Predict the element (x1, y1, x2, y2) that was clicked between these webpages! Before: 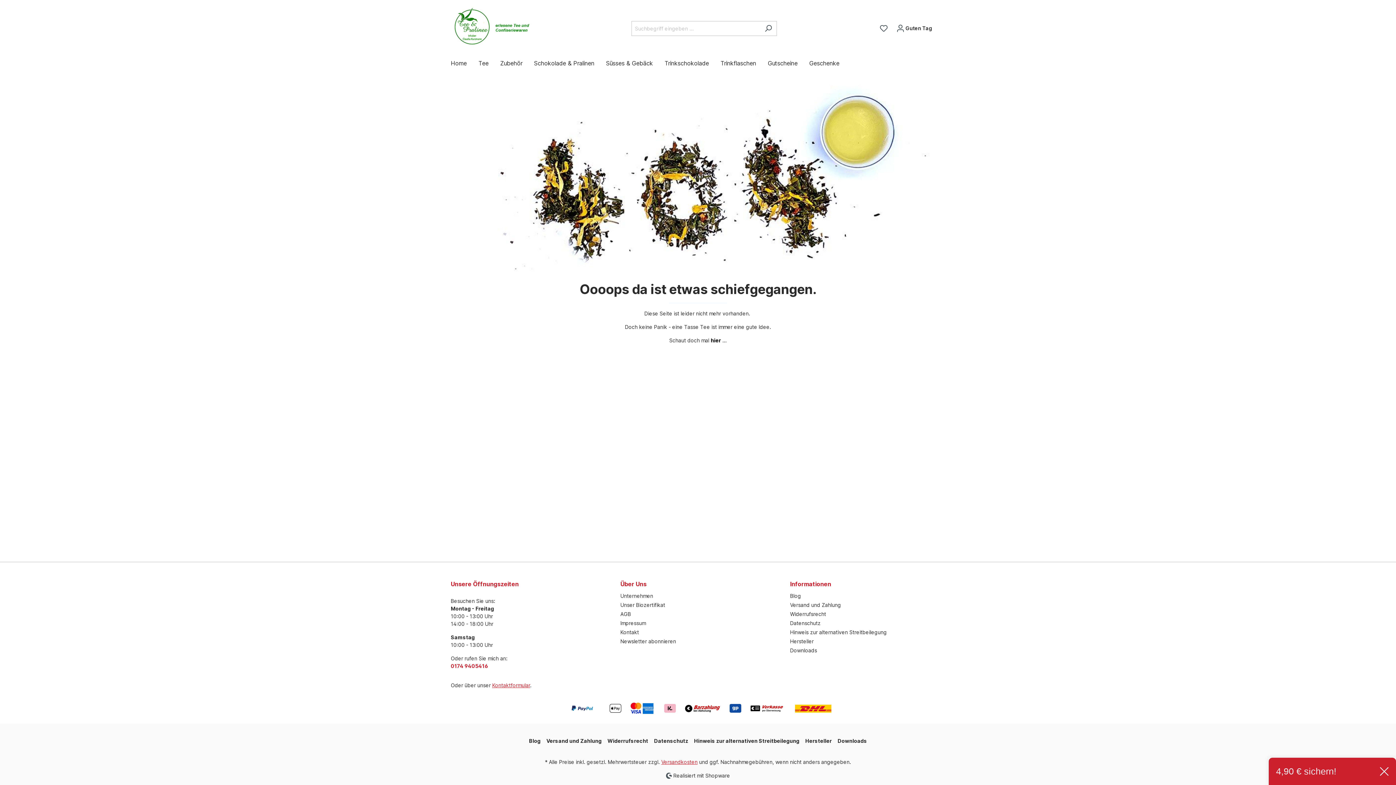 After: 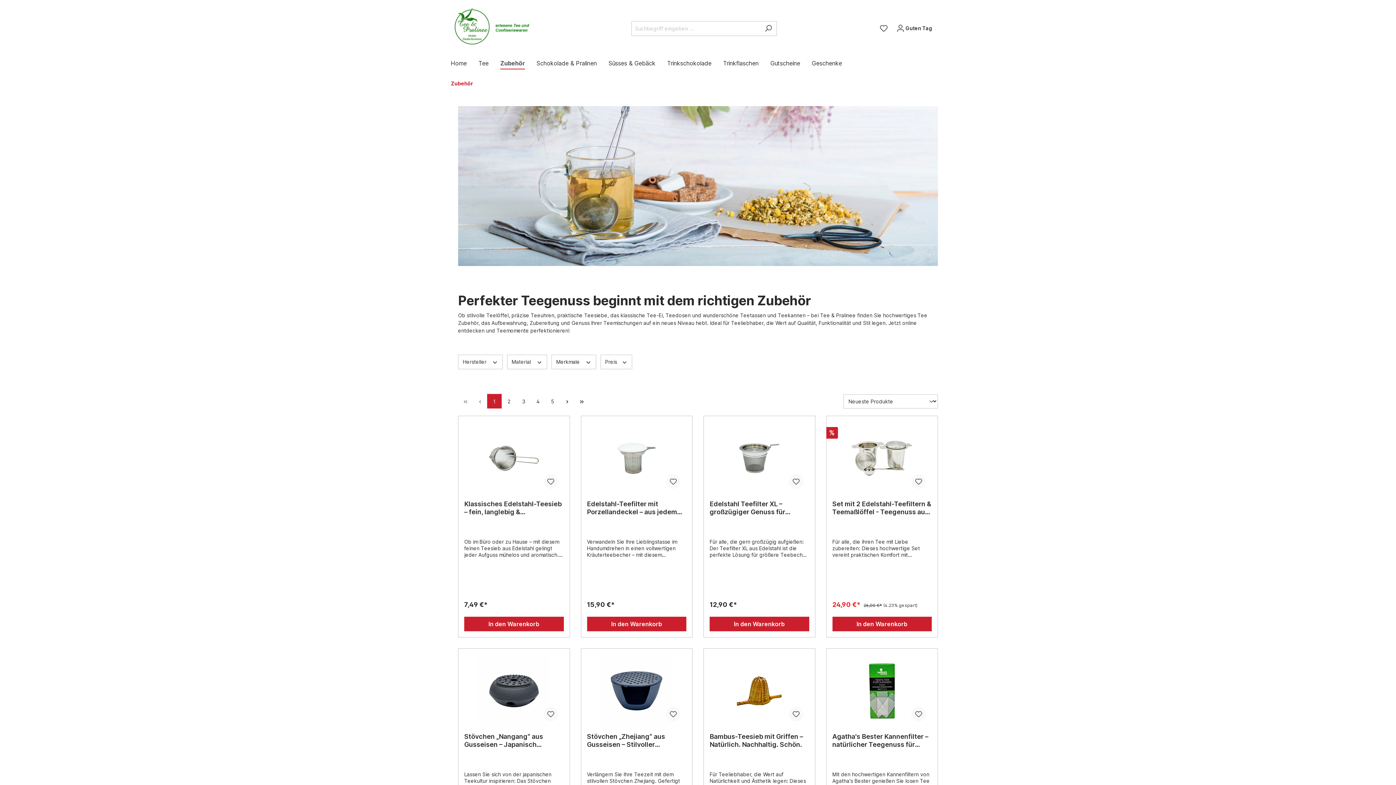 Action: bbox: (500, 56, 534, 72) label: Zubehör